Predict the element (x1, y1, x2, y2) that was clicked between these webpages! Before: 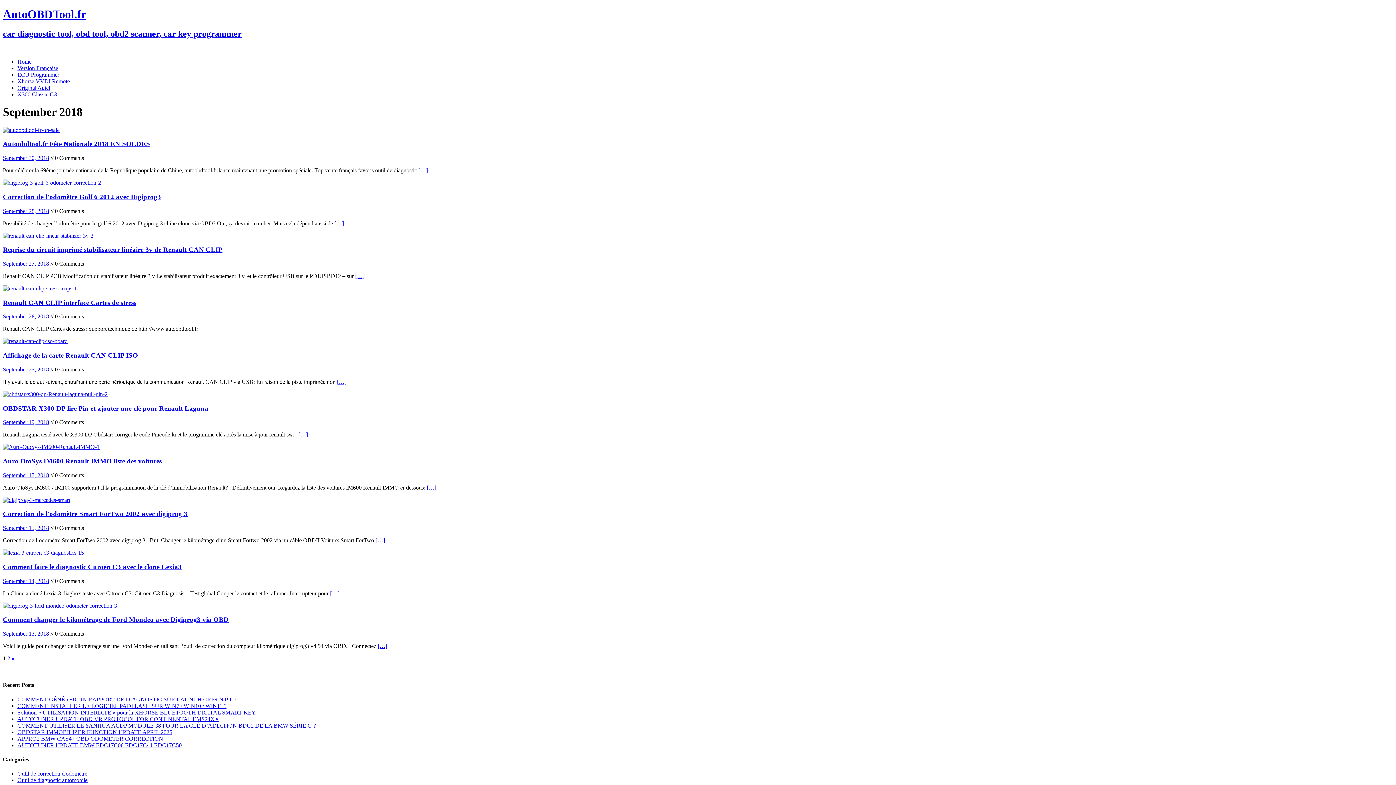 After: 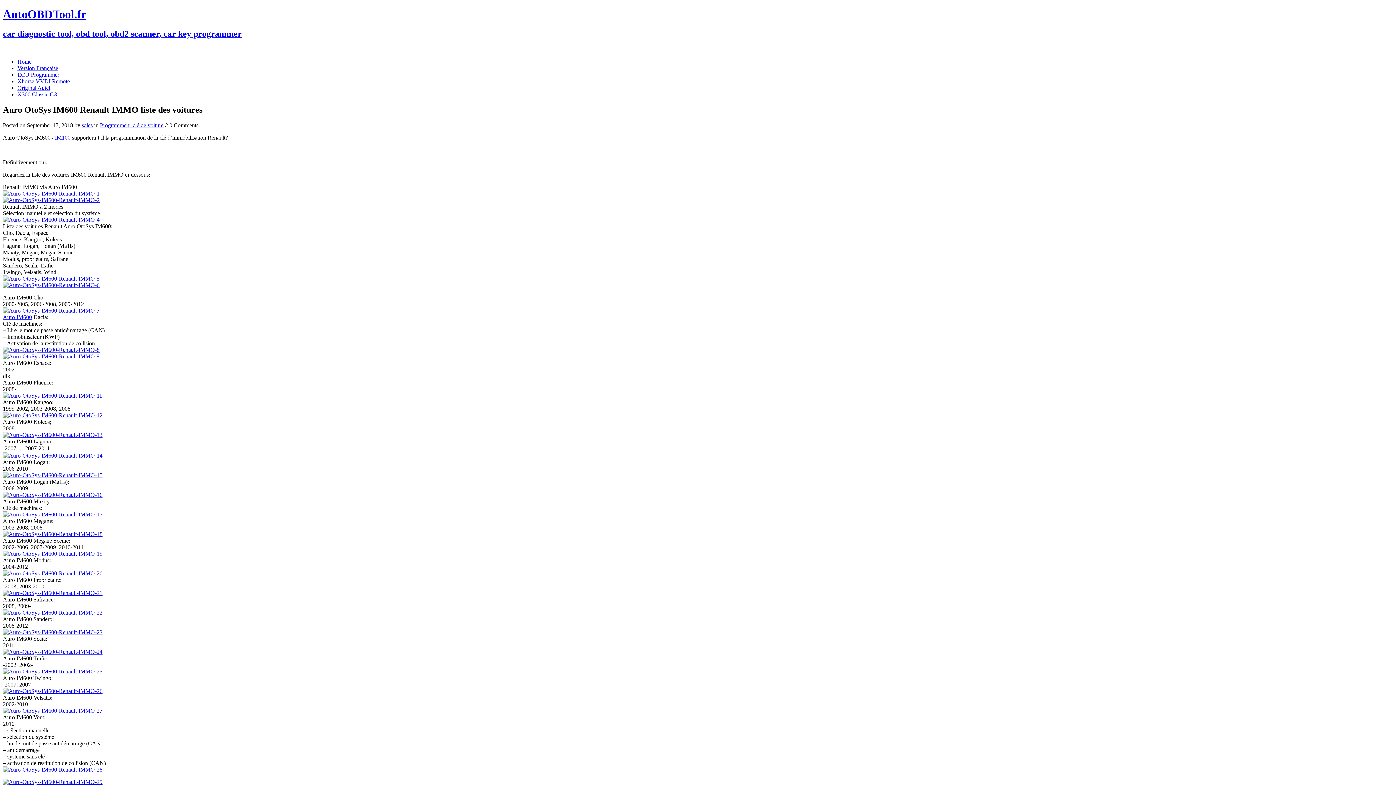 Action: bbox: (2, 472, 49, 478) label: September 17, 2018